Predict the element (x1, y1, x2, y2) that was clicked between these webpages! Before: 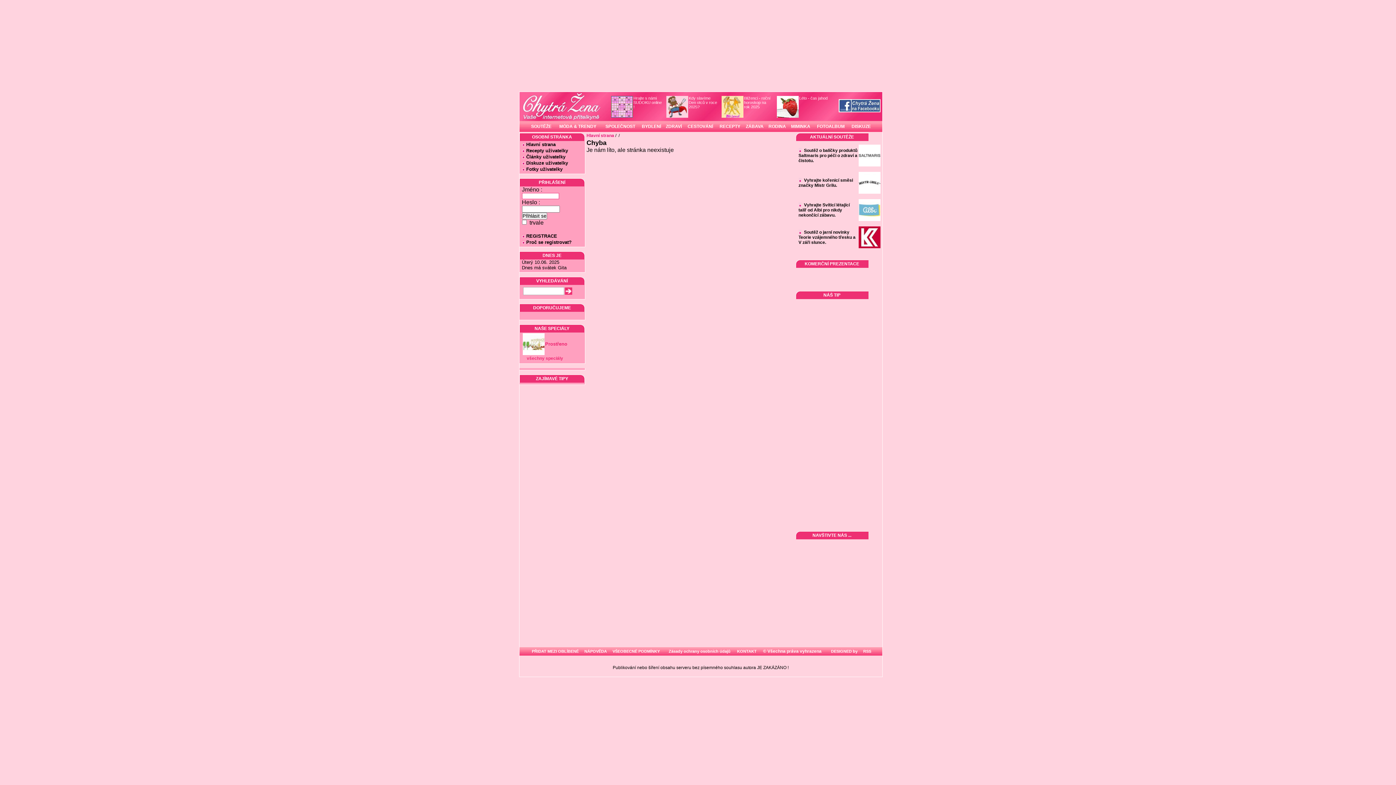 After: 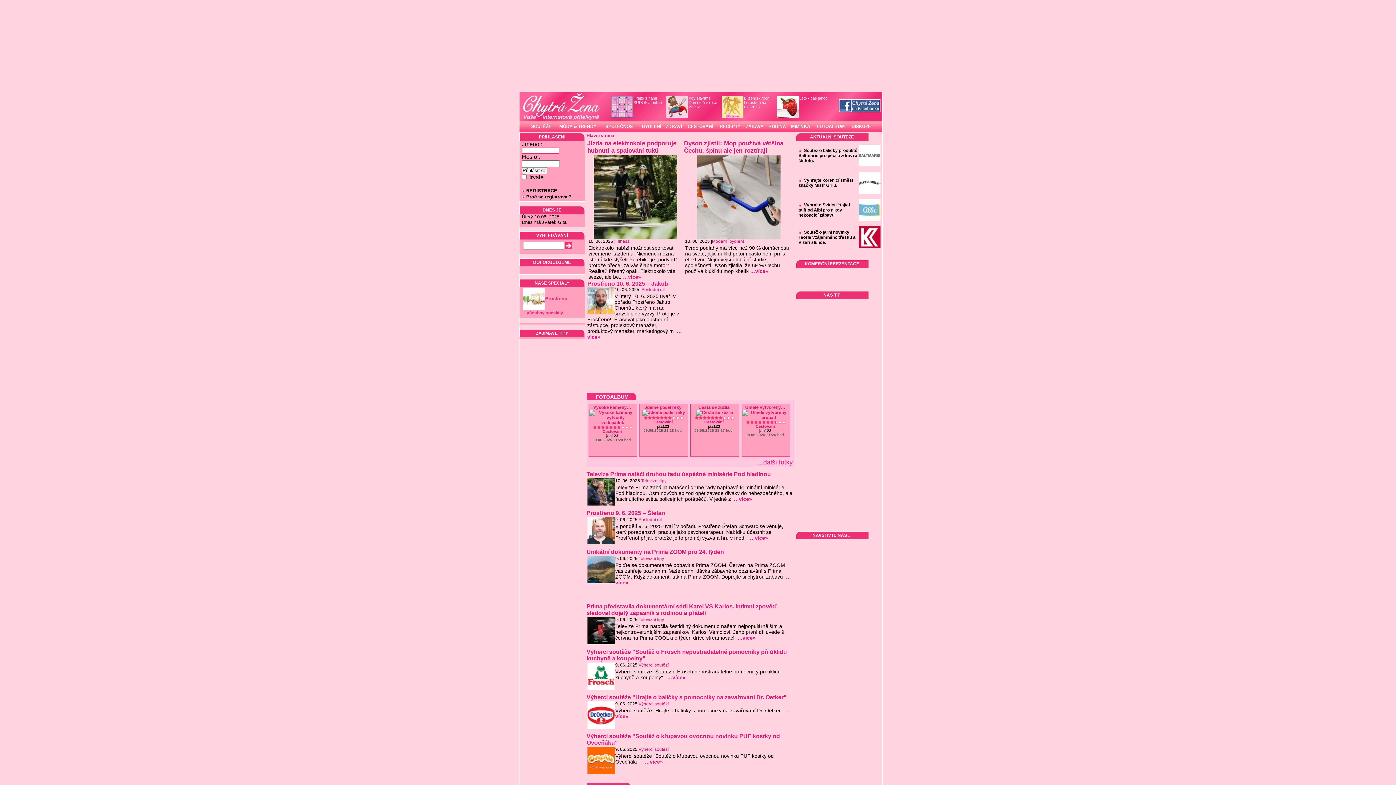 Action: label: ! bbox: (787, 665, 788, 670)